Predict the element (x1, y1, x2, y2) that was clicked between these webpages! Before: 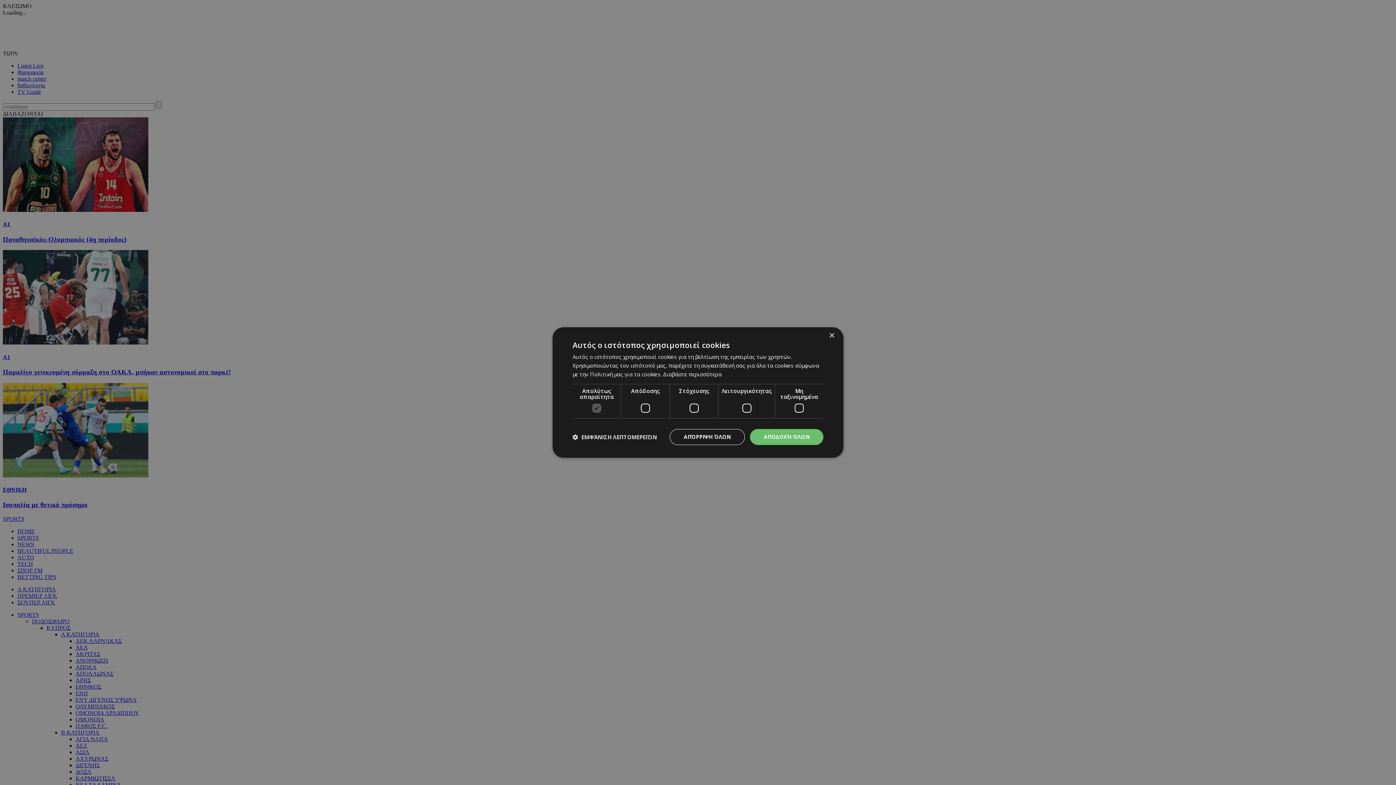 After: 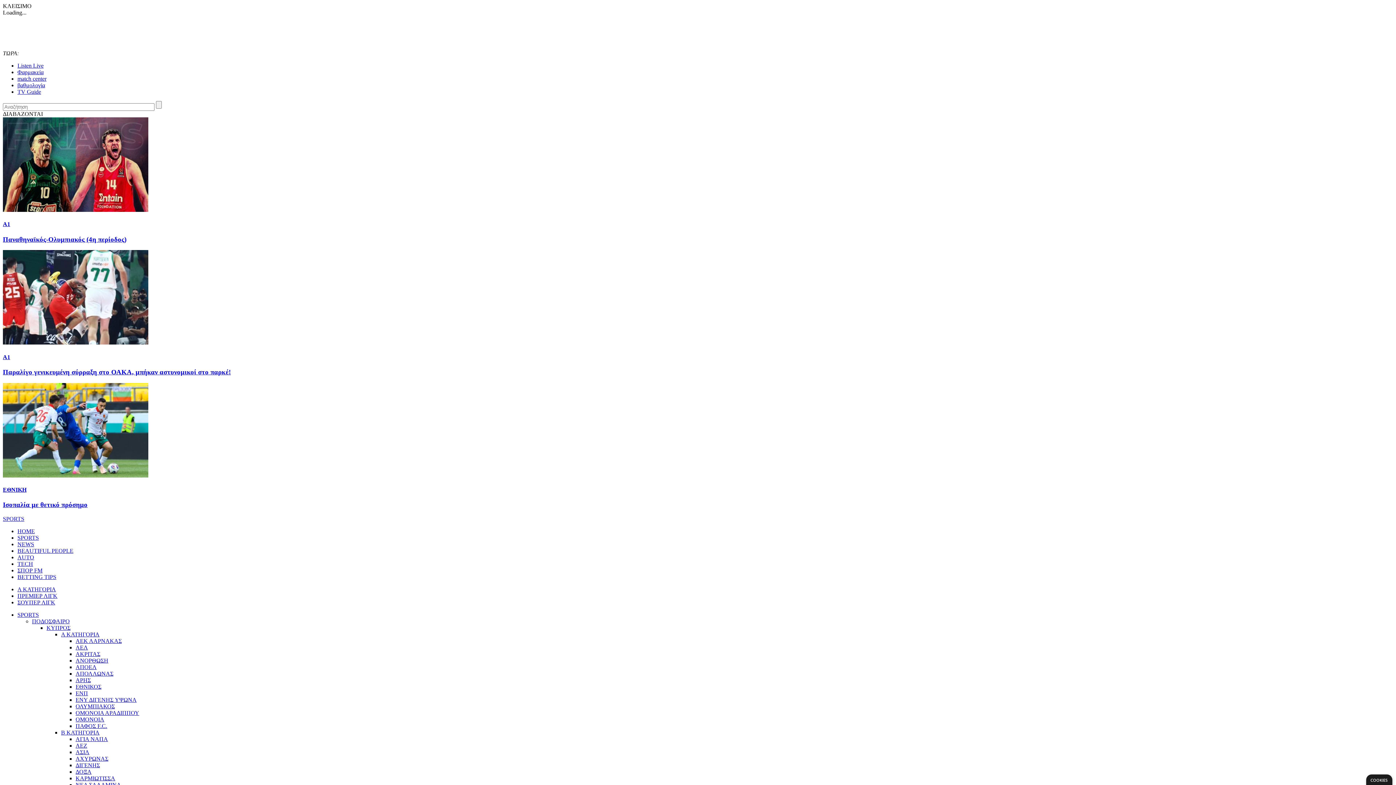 Action: bbox: (750, 429, 823, 445) label: ΑΠΟΔΟΧΉ ΌΛΩΝ